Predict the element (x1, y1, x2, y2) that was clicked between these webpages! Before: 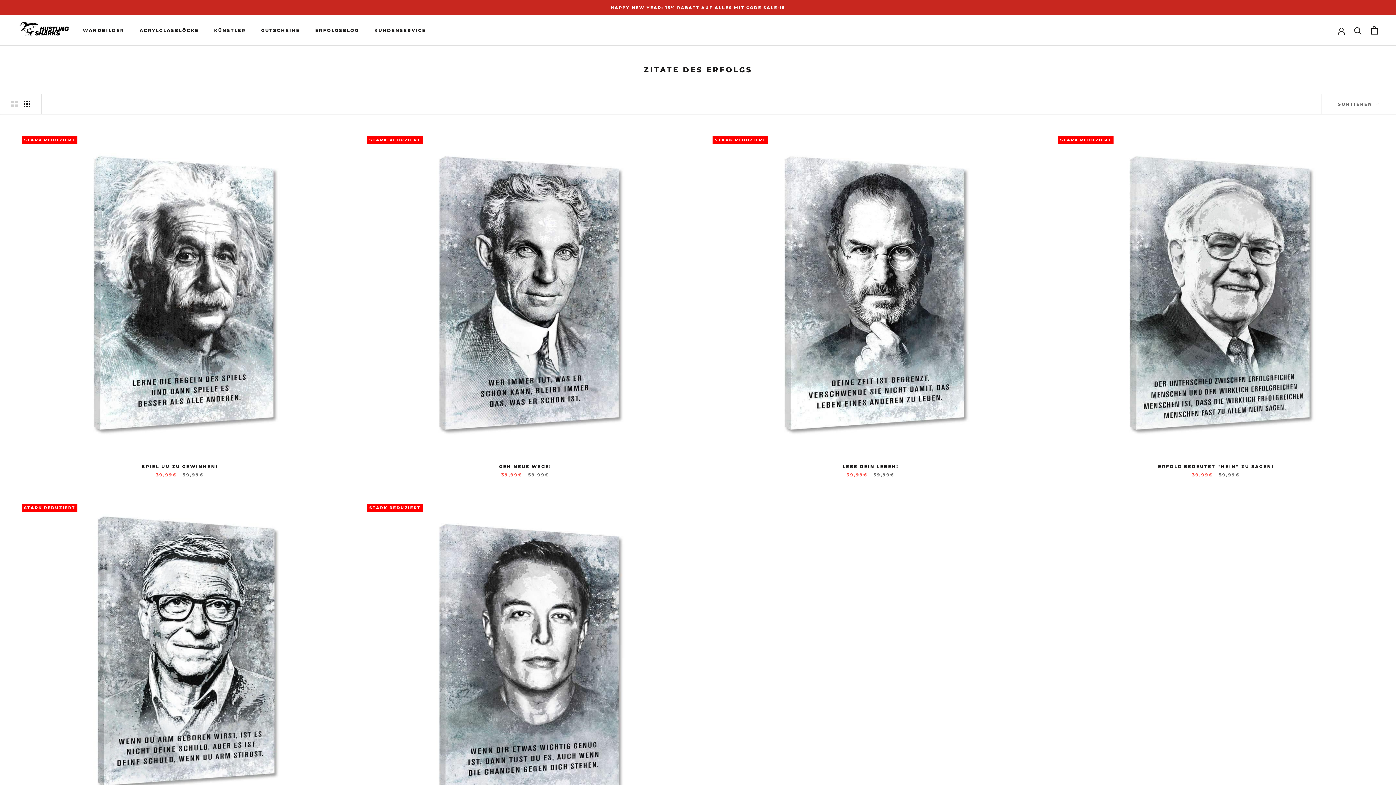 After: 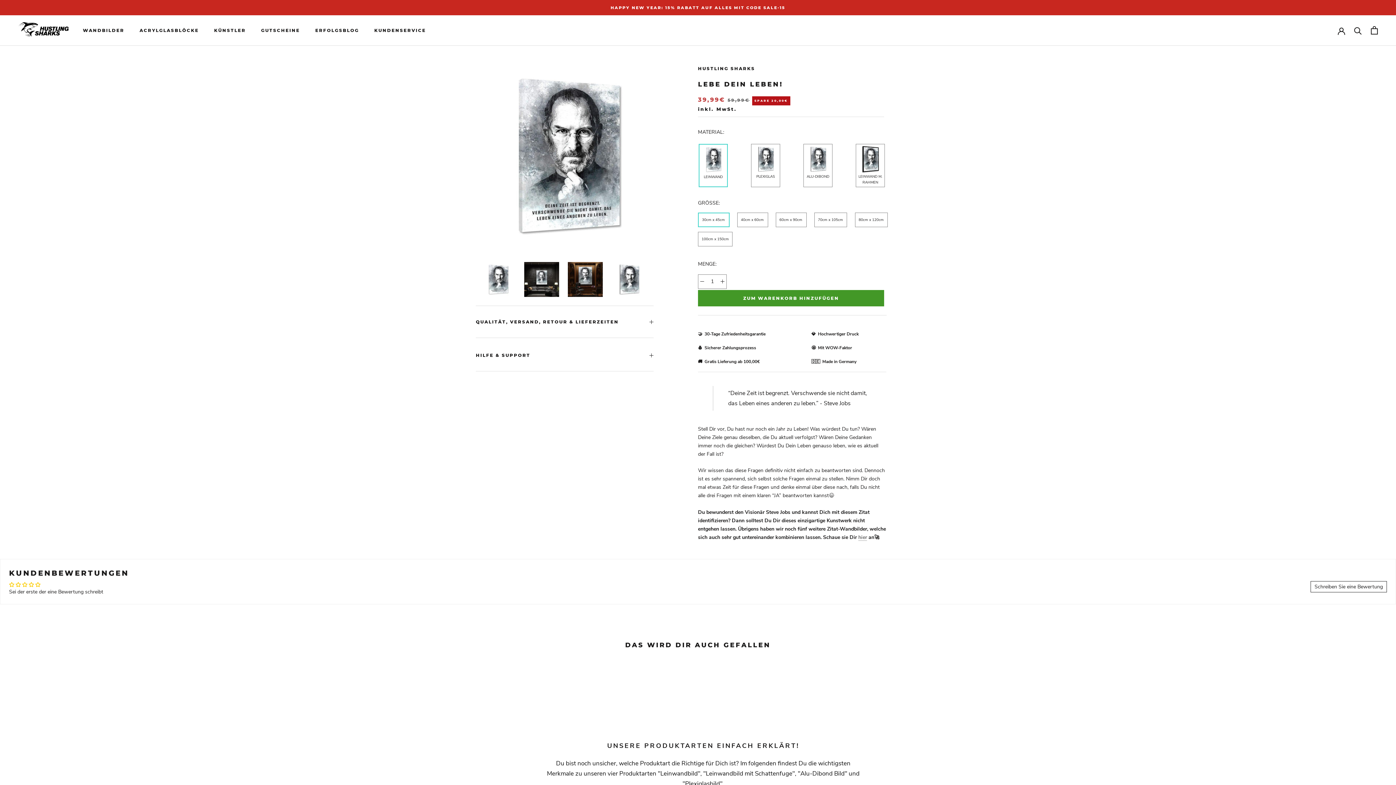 Action: label: LEBE DEIN LEBEN! bbox: (842, 463, 898, 470)